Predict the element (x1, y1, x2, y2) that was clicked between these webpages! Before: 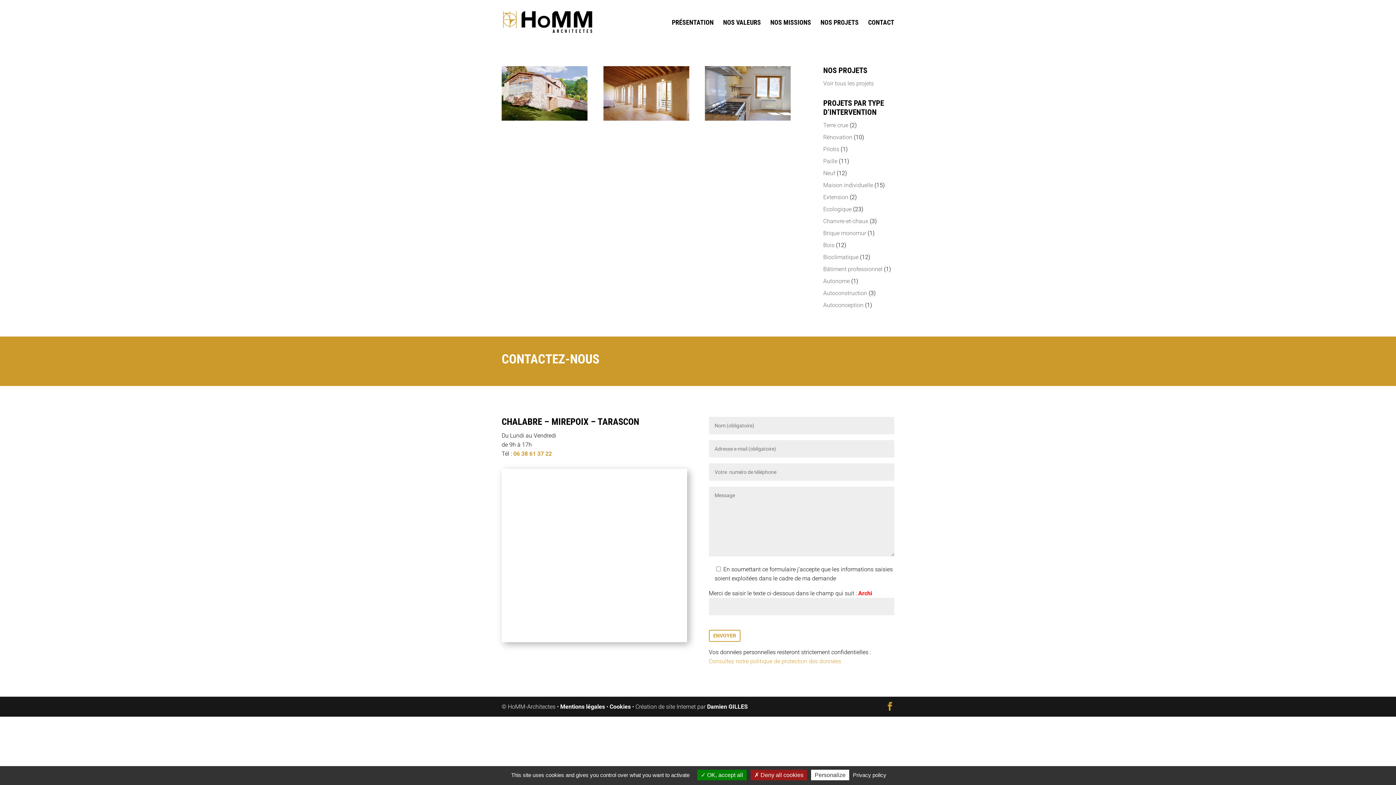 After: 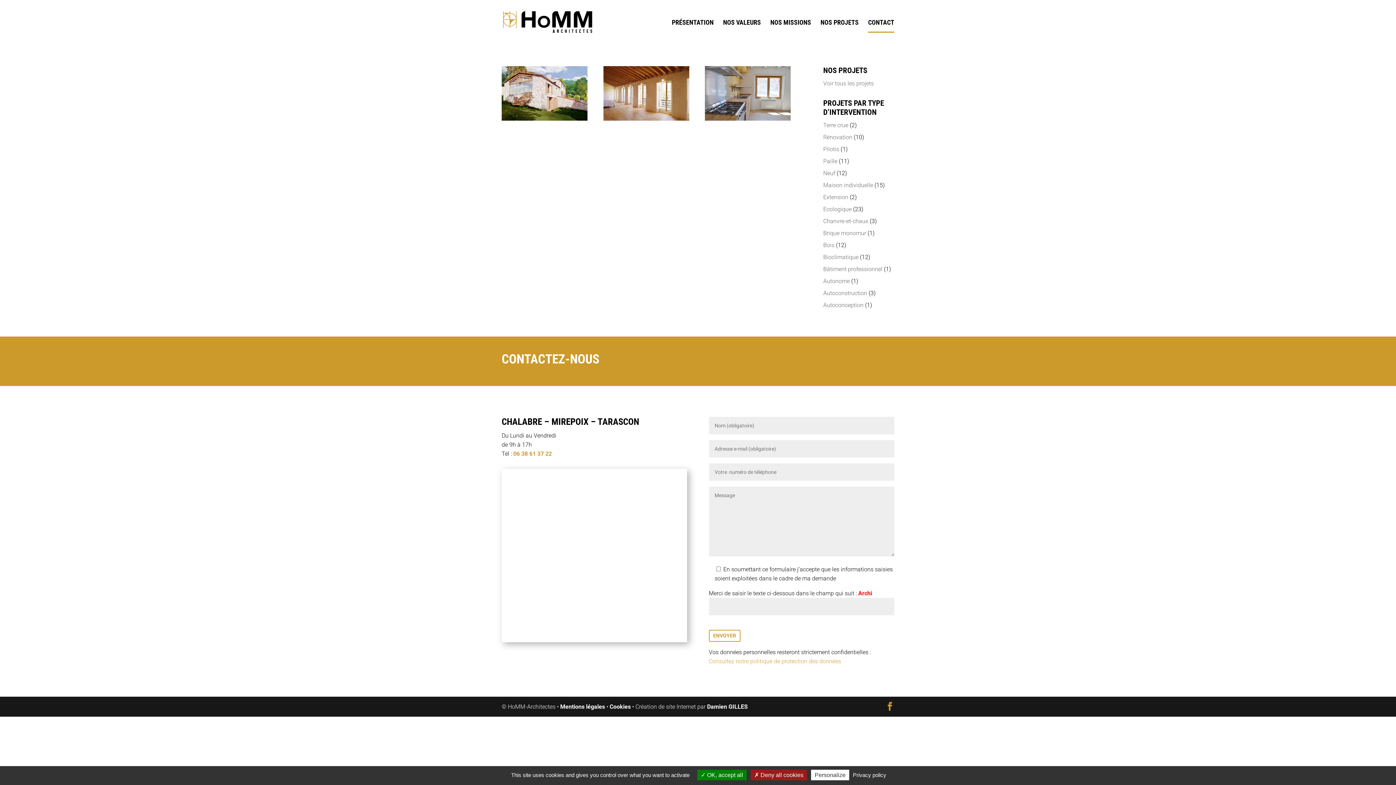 Action: bbox: (868, 20, 894, 45) label: CONTACT